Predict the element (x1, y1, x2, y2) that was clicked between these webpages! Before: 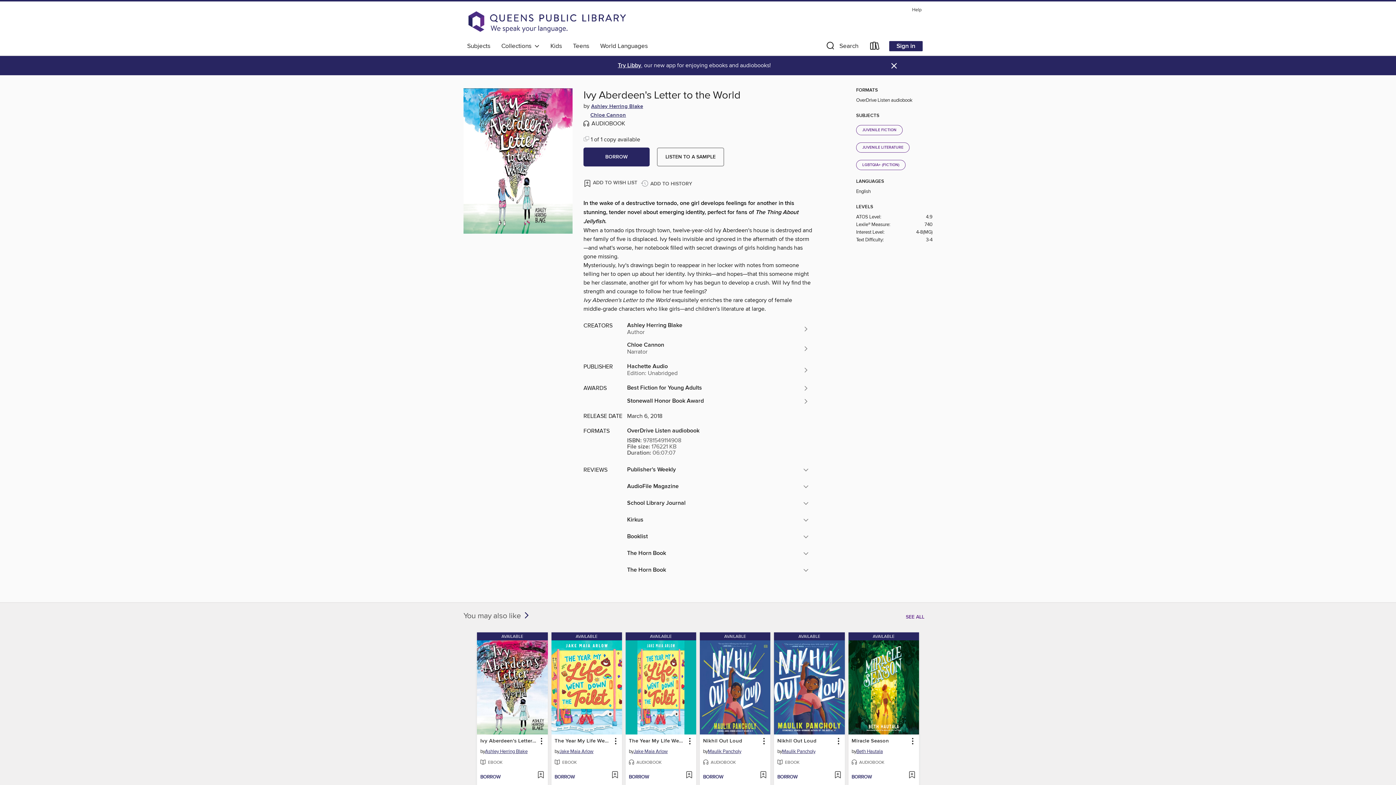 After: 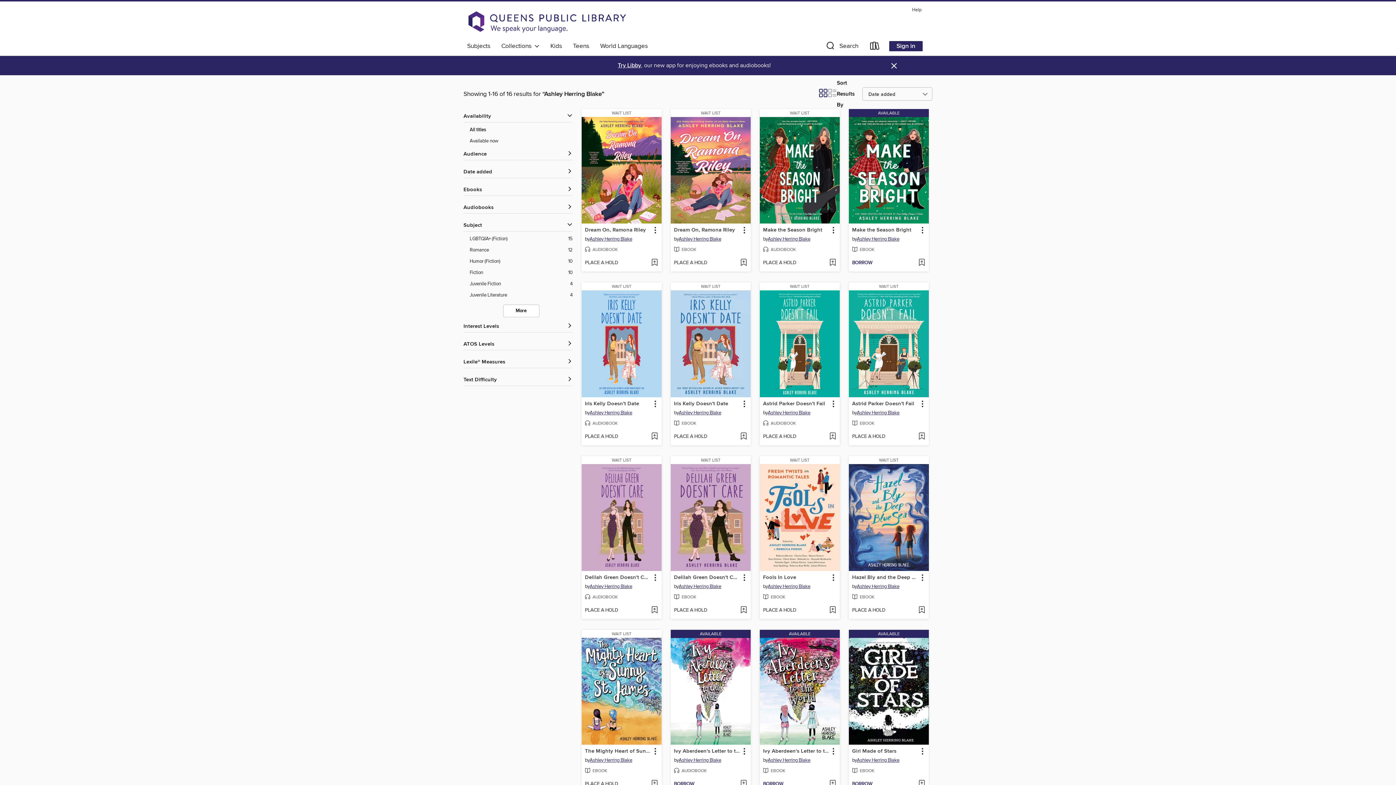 Action: bbox: (485, 748, 527, 757) label: Search by author, Ashley Herring Blake